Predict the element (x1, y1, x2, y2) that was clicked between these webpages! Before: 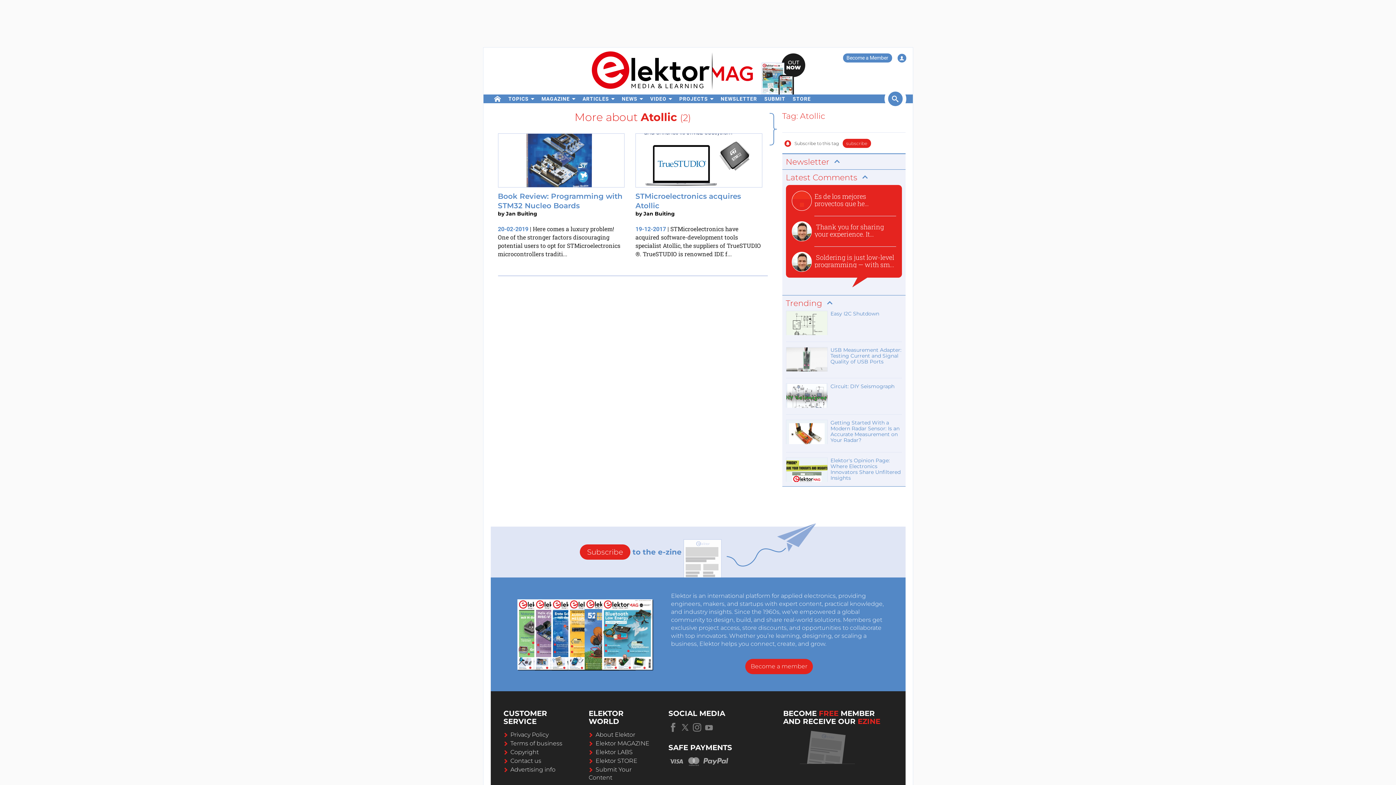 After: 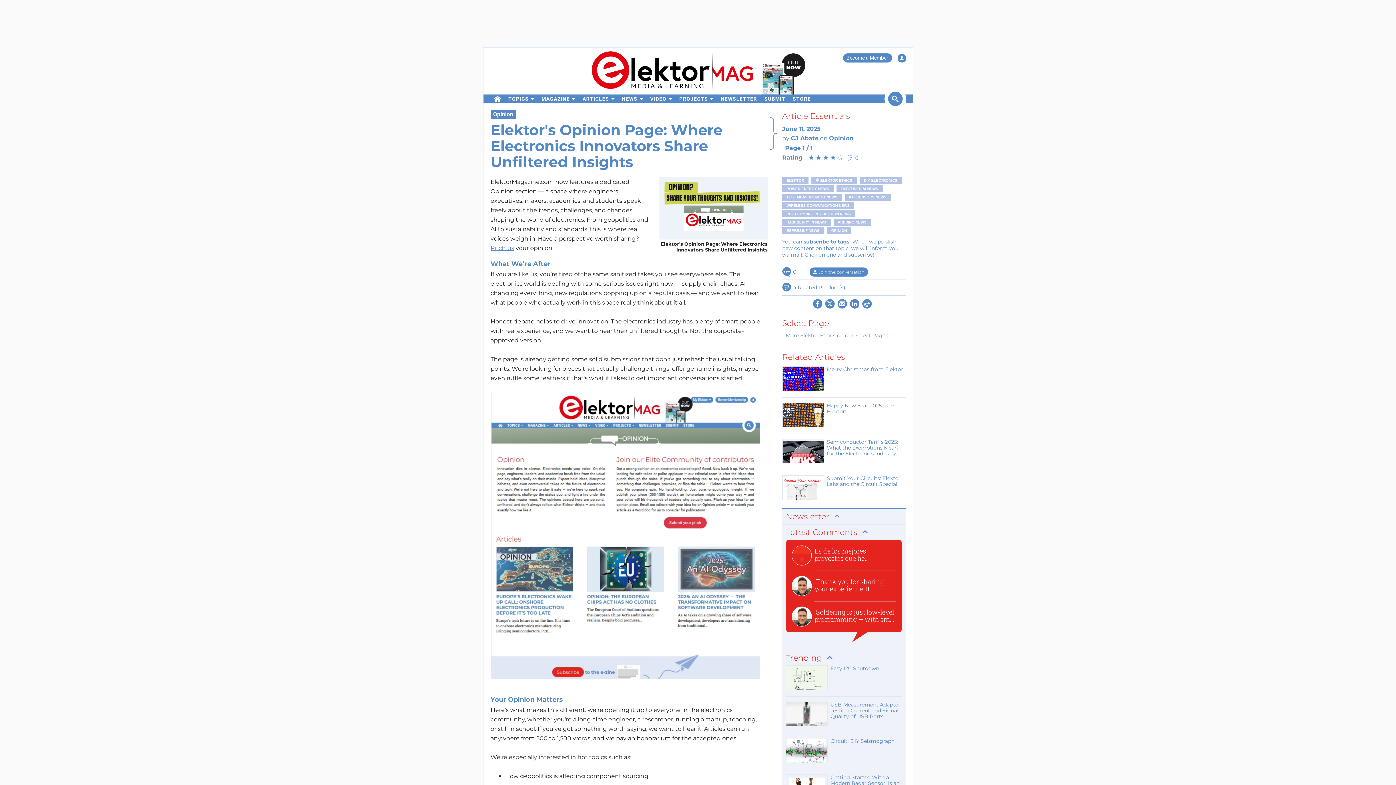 Action: bbox: (786, 457, 902, 484) label: Elektor's Opinion Page: Where Electronics Innovators Share Unfiltered Insights